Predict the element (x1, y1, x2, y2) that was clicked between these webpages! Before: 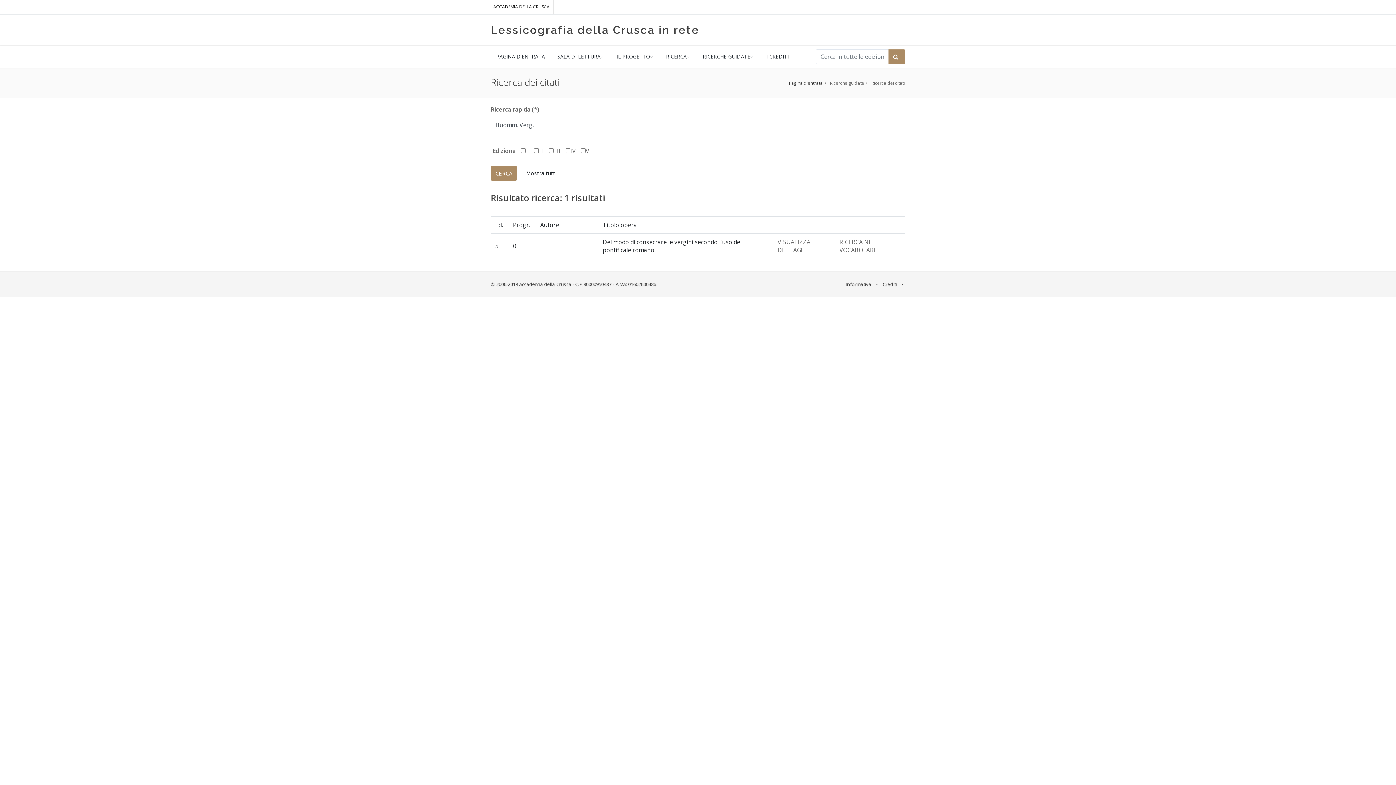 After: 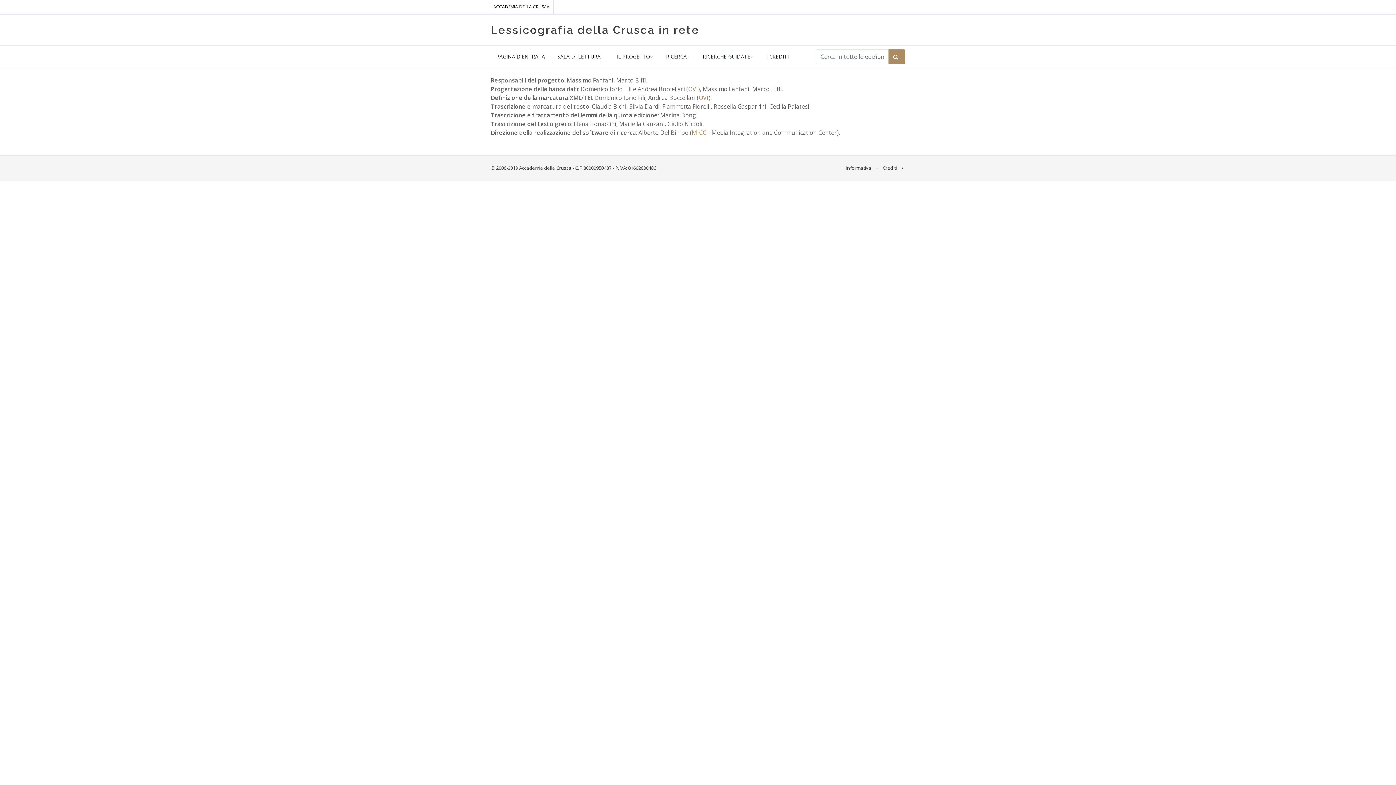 Action: bbox: (882, 281, 897, 287) label: Crediti